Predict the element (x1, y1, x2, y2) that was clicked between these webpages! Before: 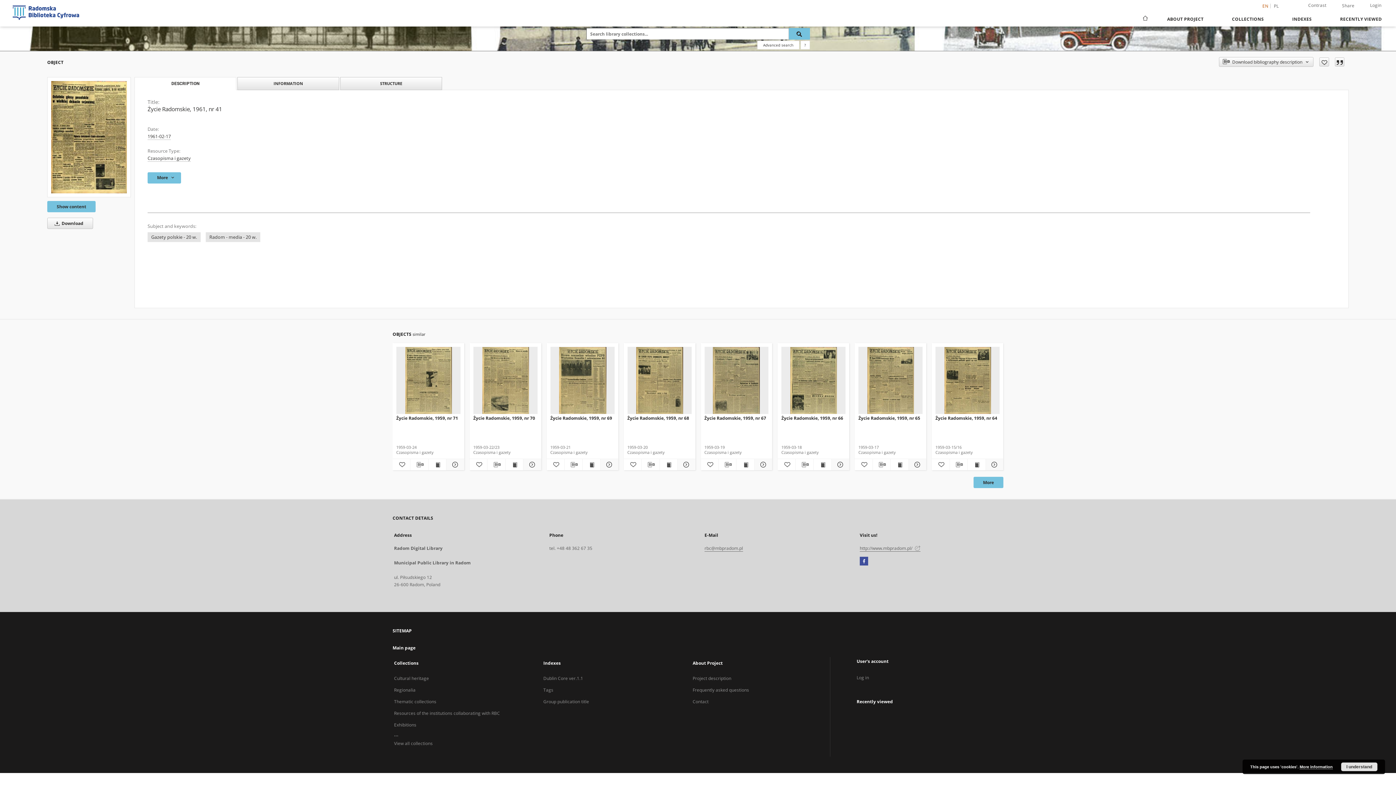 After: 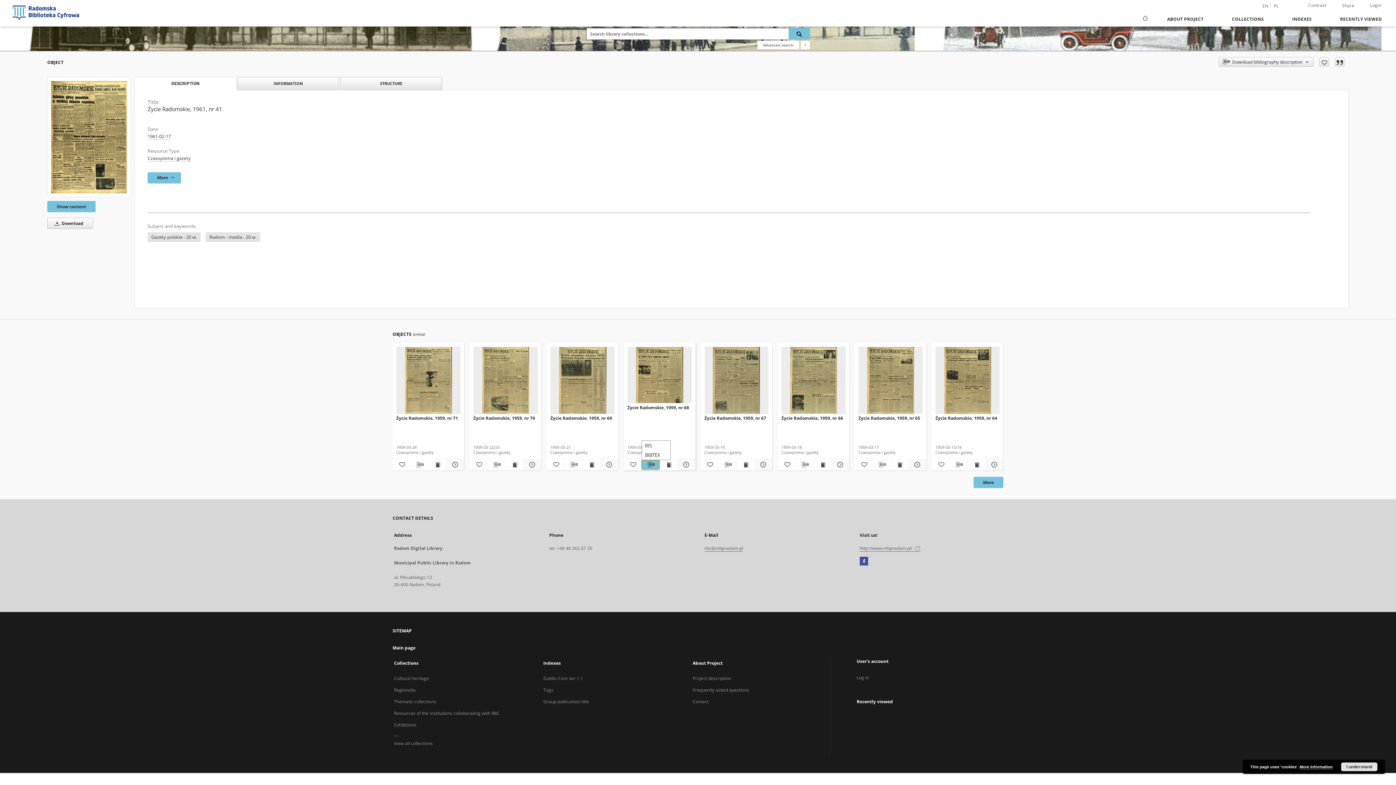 Action: label: Download bibliography description bbox: (641, 460, 659, 469)